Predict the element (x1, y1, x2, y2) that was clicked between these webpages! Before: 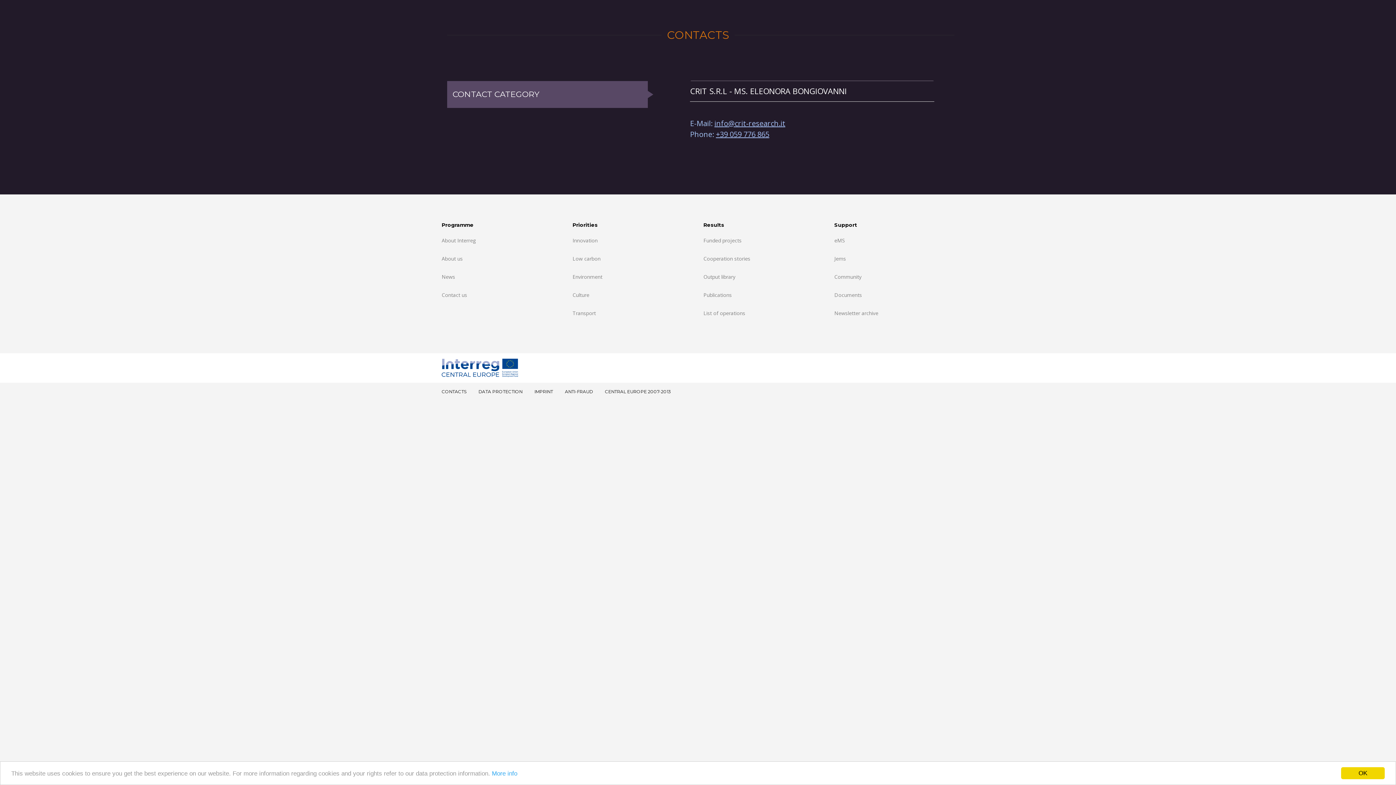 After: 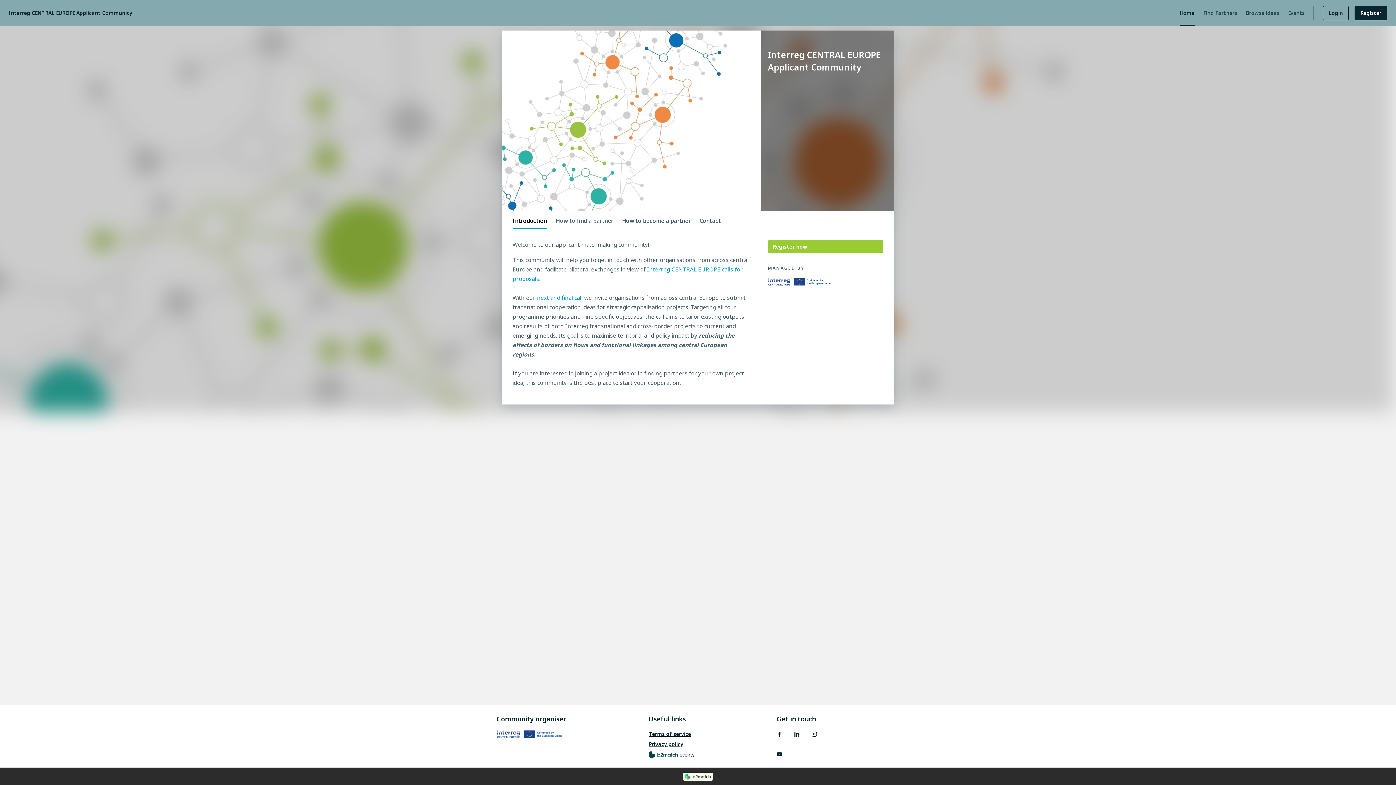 Action: bbox: (834, 273, 861, 280) label: Community